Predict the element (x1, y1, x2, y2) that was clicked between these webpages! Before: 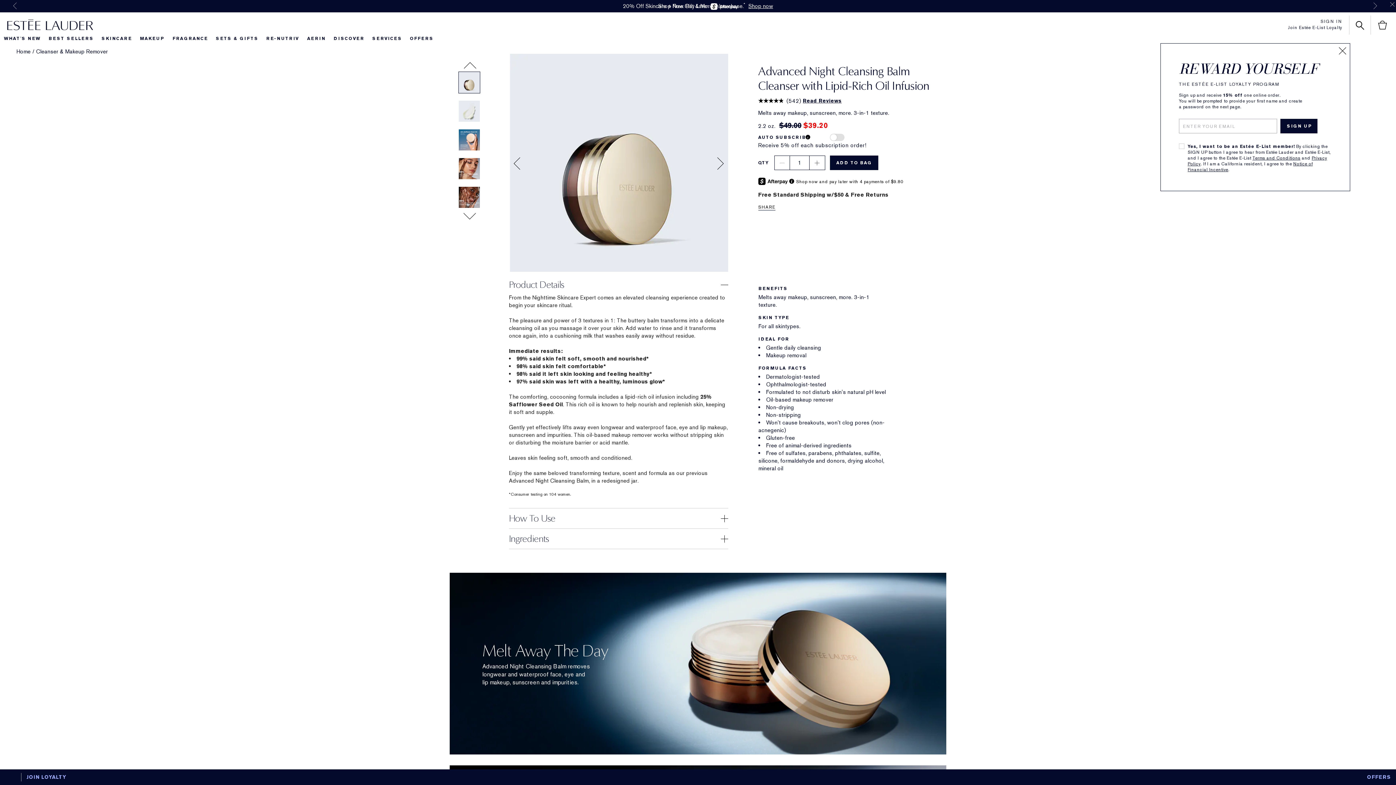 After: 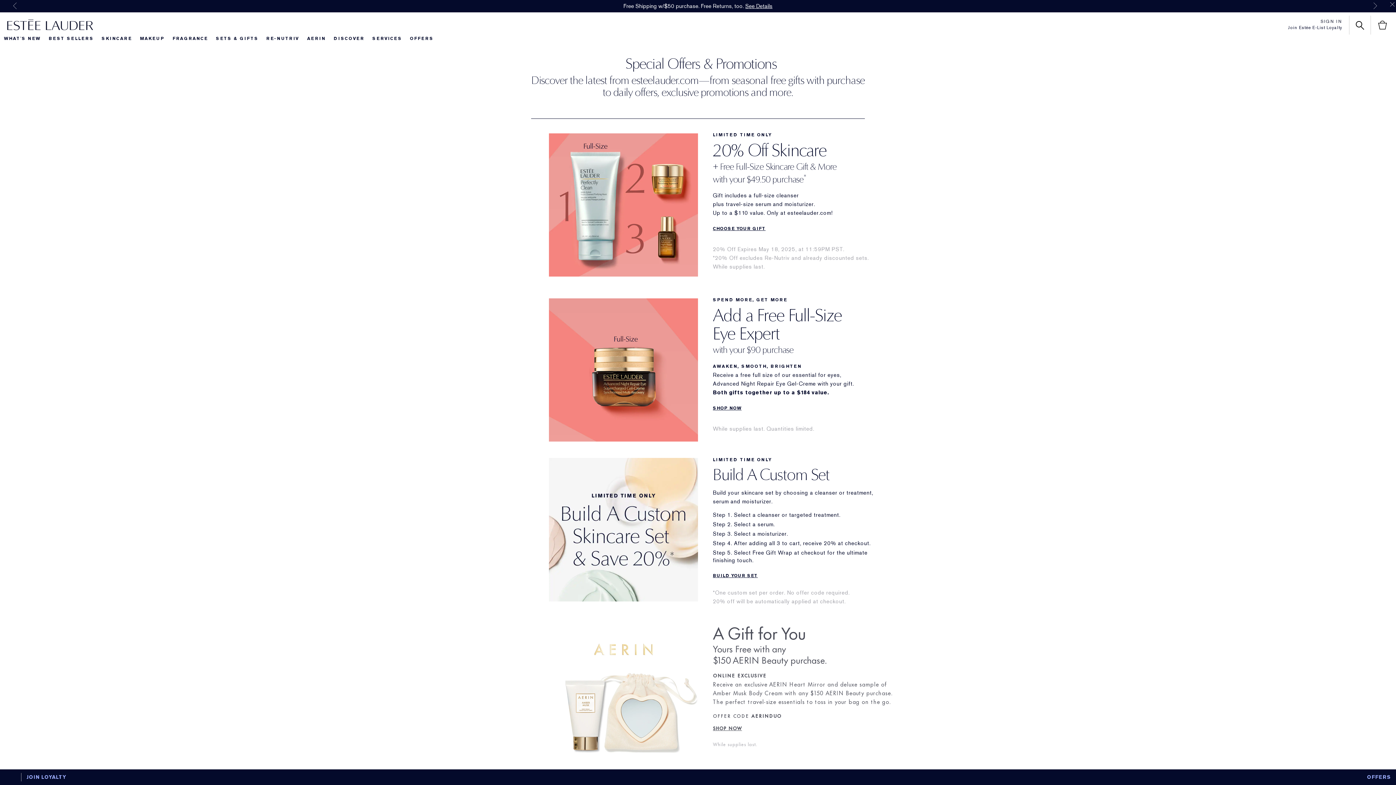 Action: bbox: (410, 35, 433, 41) label: OFFERS